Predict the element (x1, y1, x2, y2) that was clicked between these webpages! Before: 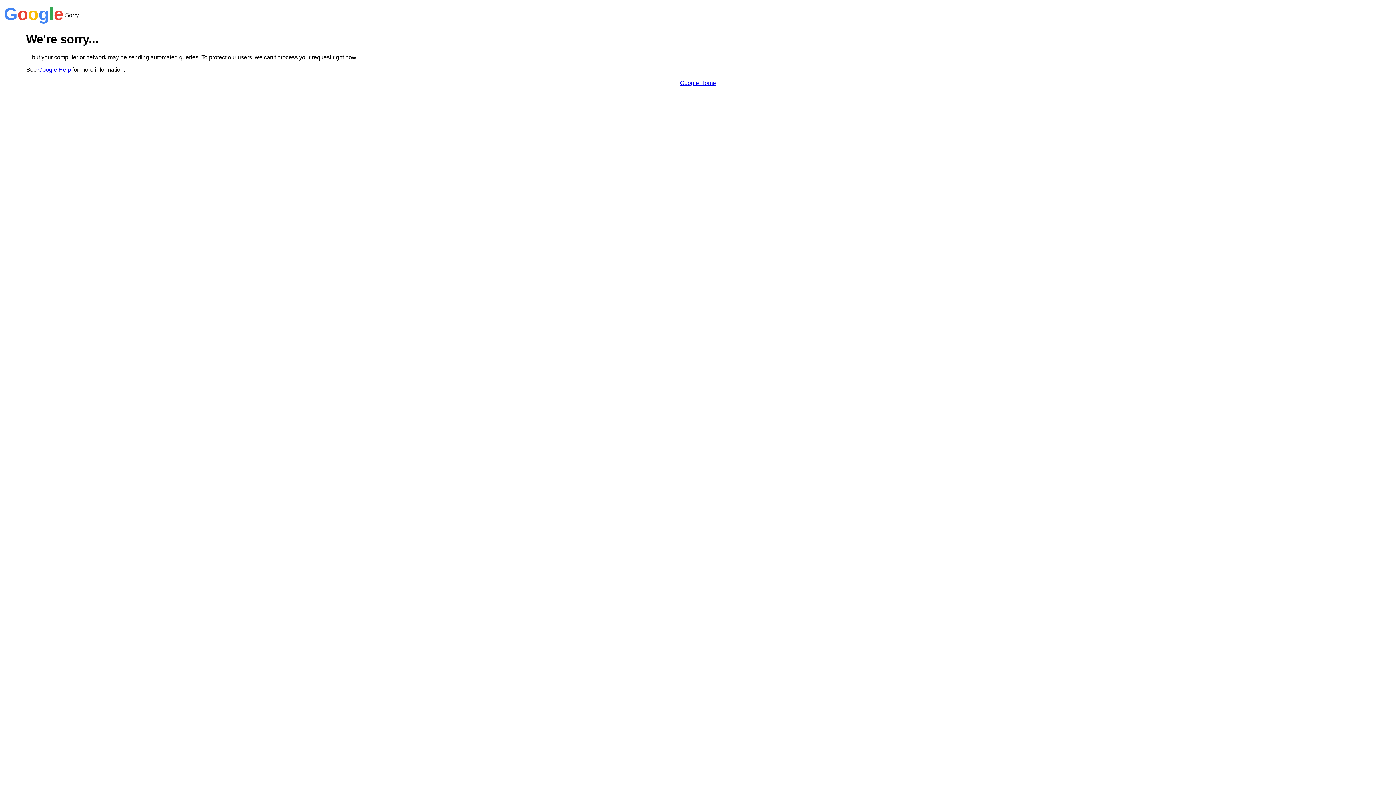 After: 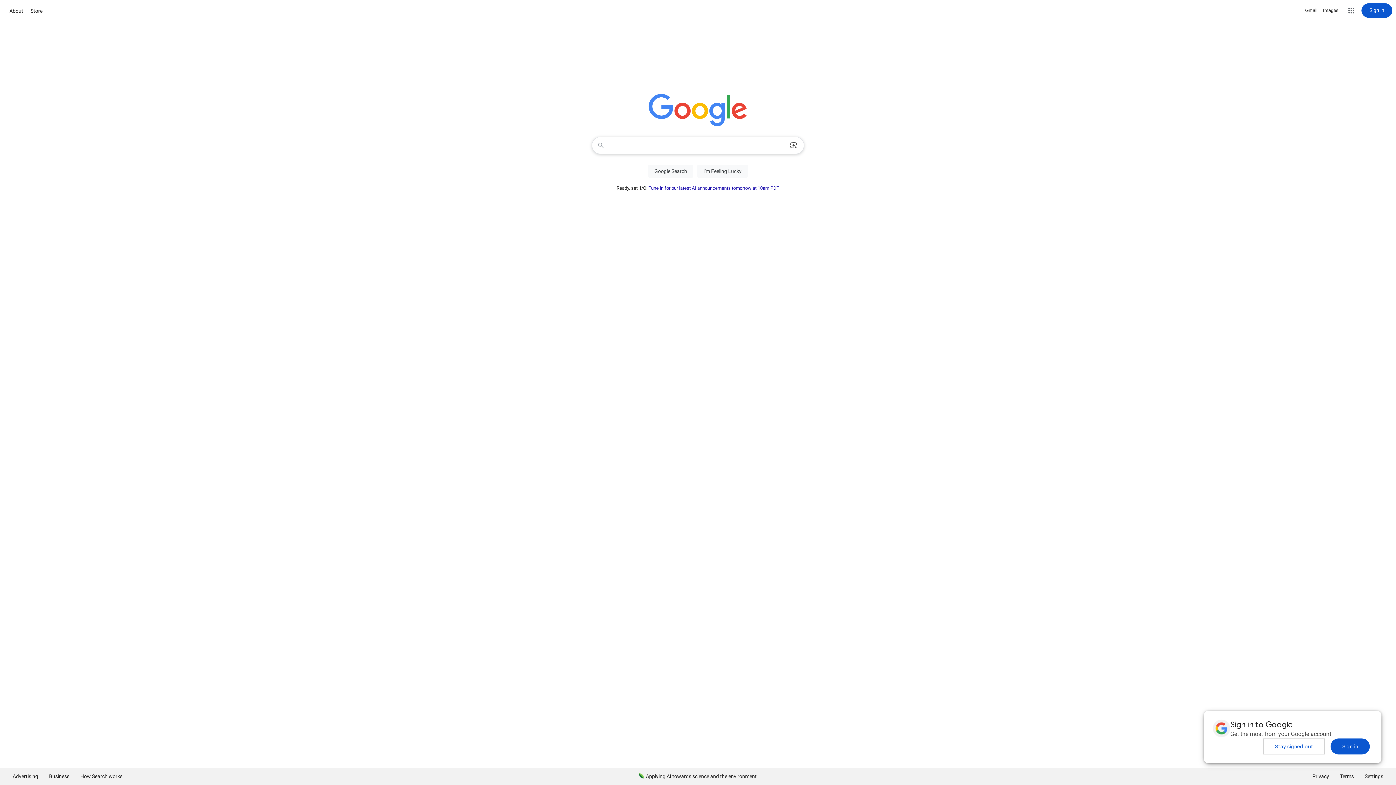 Action: bbox: (680, 79, 716, 86) label: Google Home